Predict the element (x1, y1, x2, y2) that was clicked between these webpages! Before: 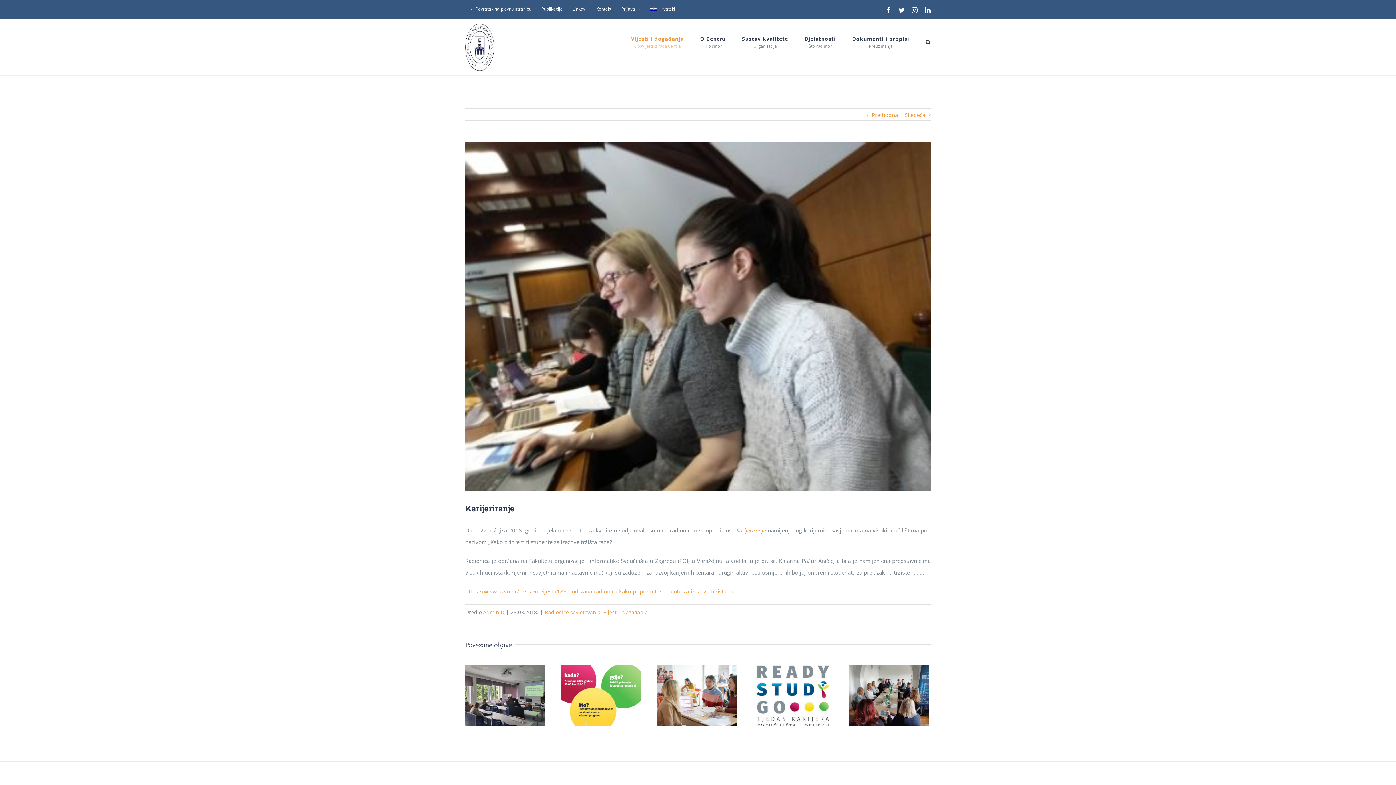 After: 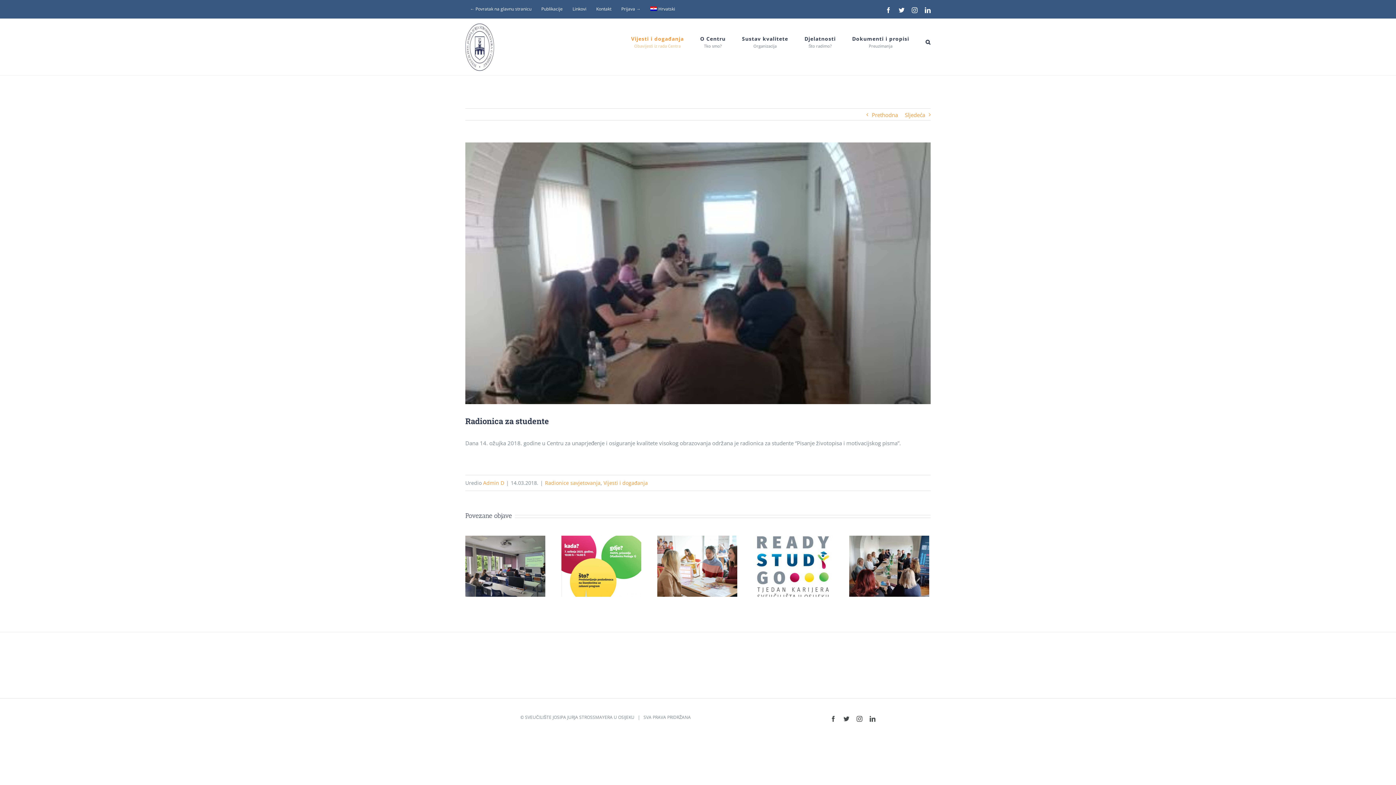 Action: label: Prethodna bbox: (872, 108, 898, 121)